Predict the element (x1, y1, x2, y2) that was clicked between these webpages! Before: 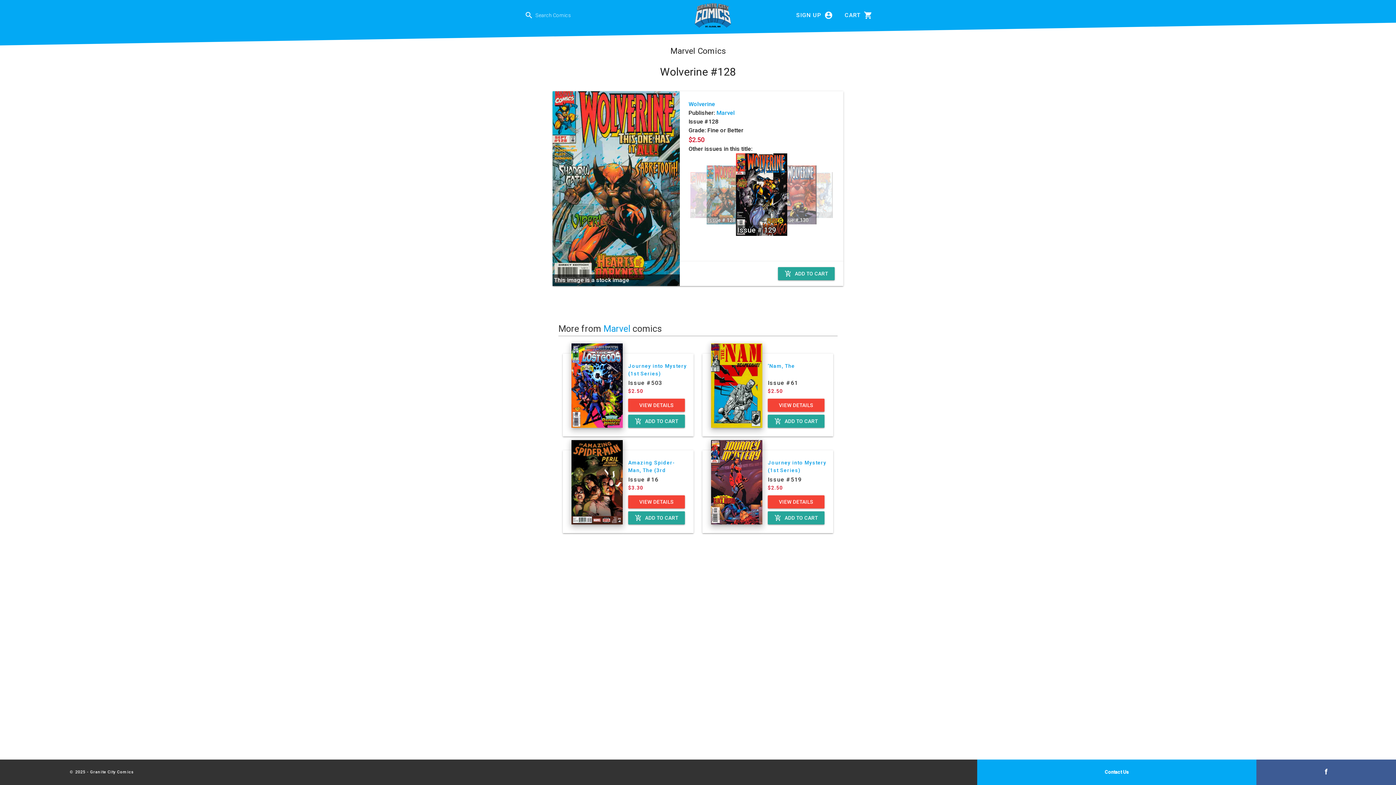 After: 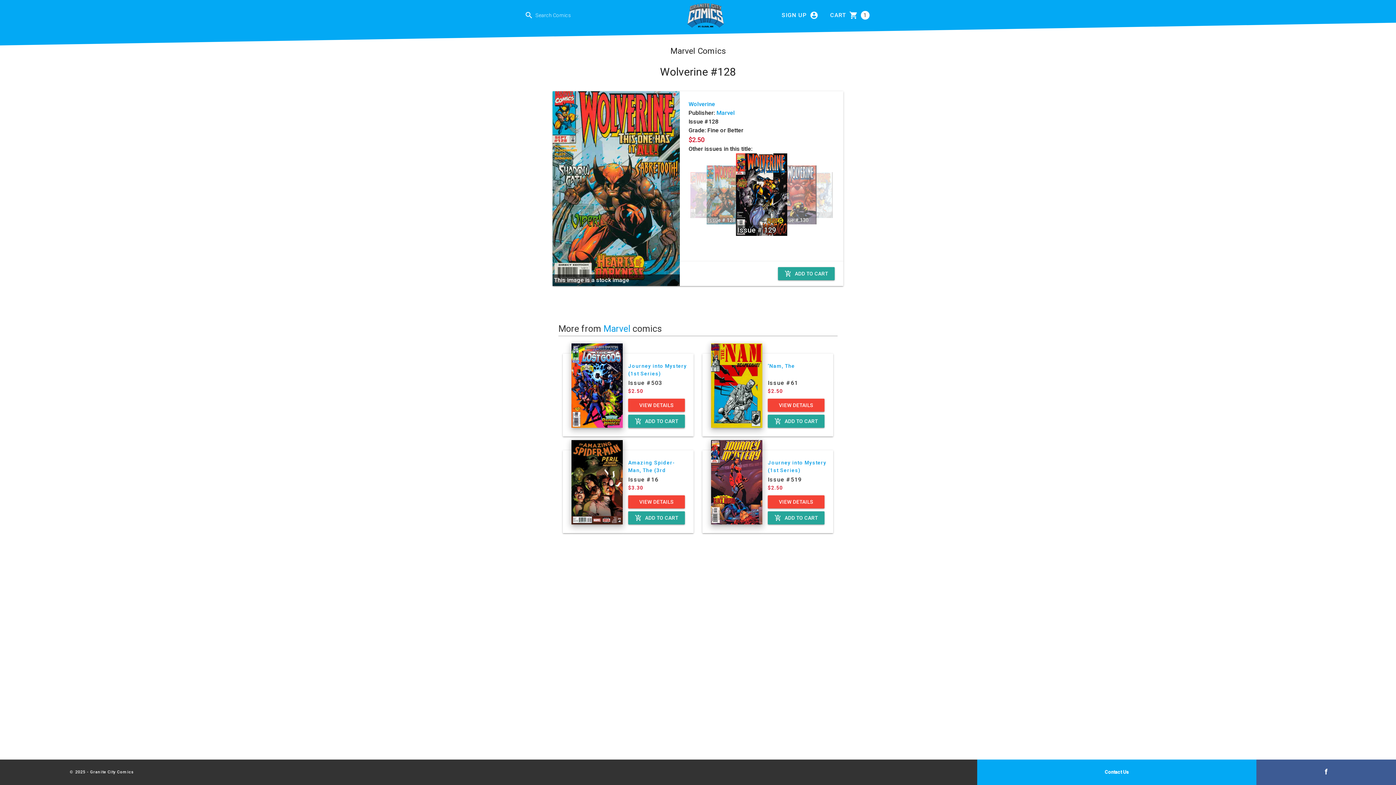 Action: bbox: (628, 414, 685, 427) label: add_shopping_cart
ADD TO CART